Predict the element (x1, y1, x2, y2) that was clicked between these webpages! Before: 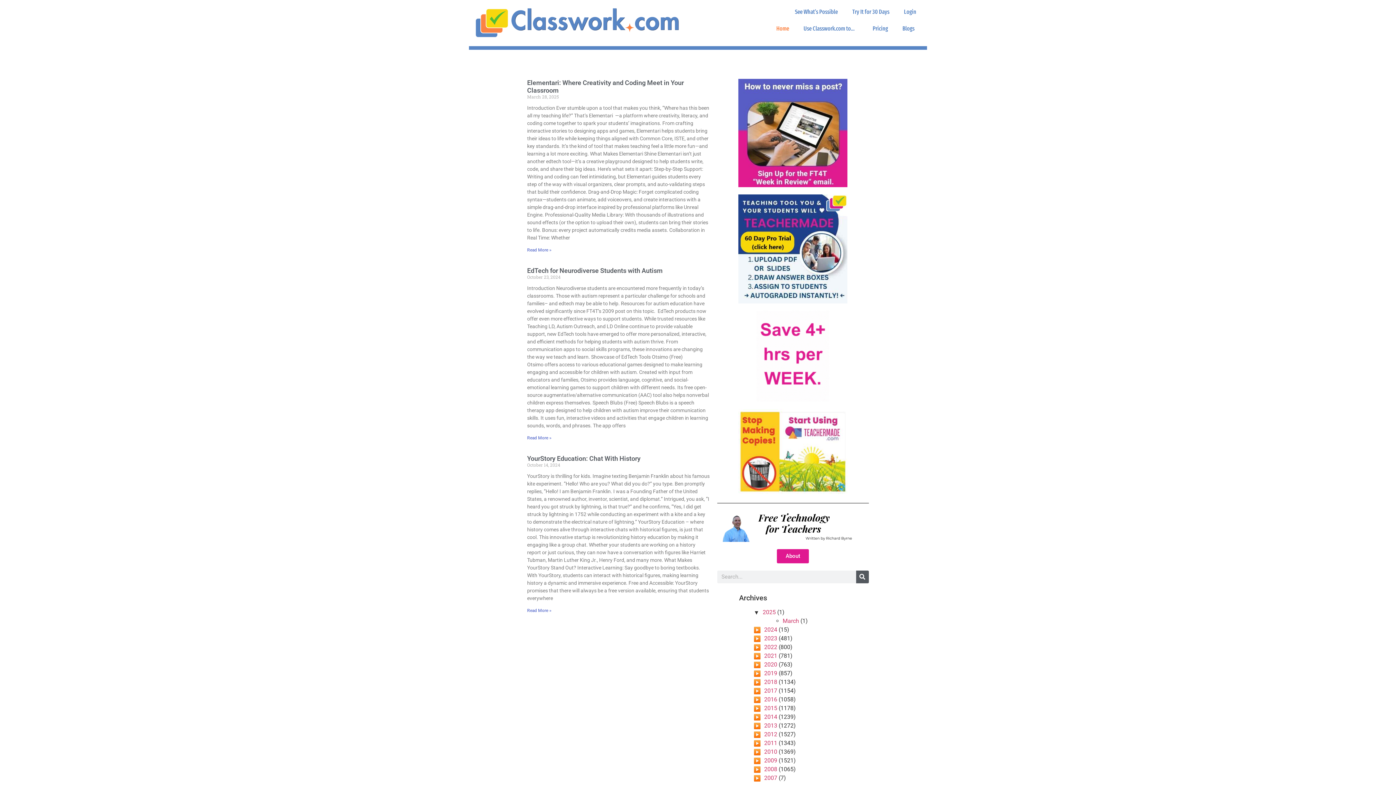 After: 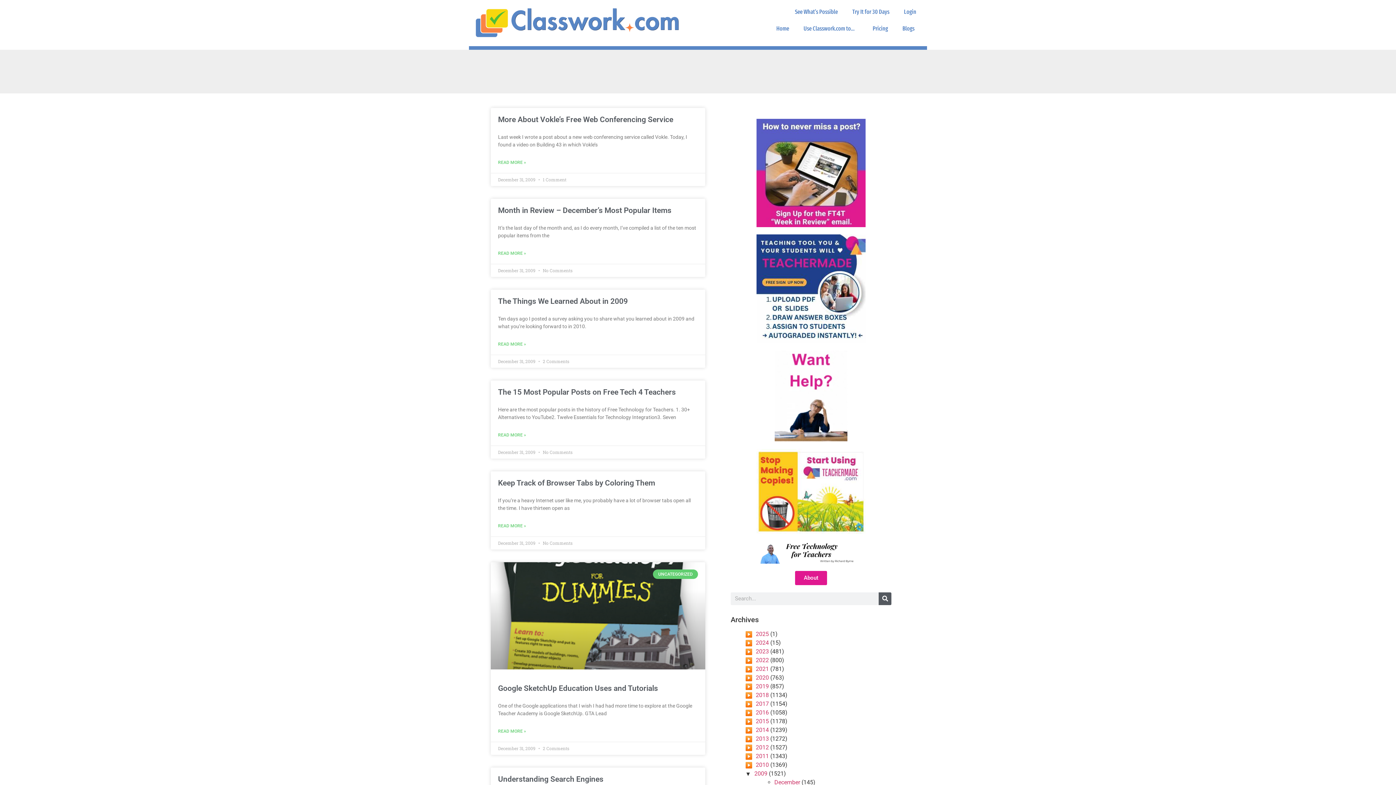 Action: label: 2009 bbox: (764, 757, 777, 764)